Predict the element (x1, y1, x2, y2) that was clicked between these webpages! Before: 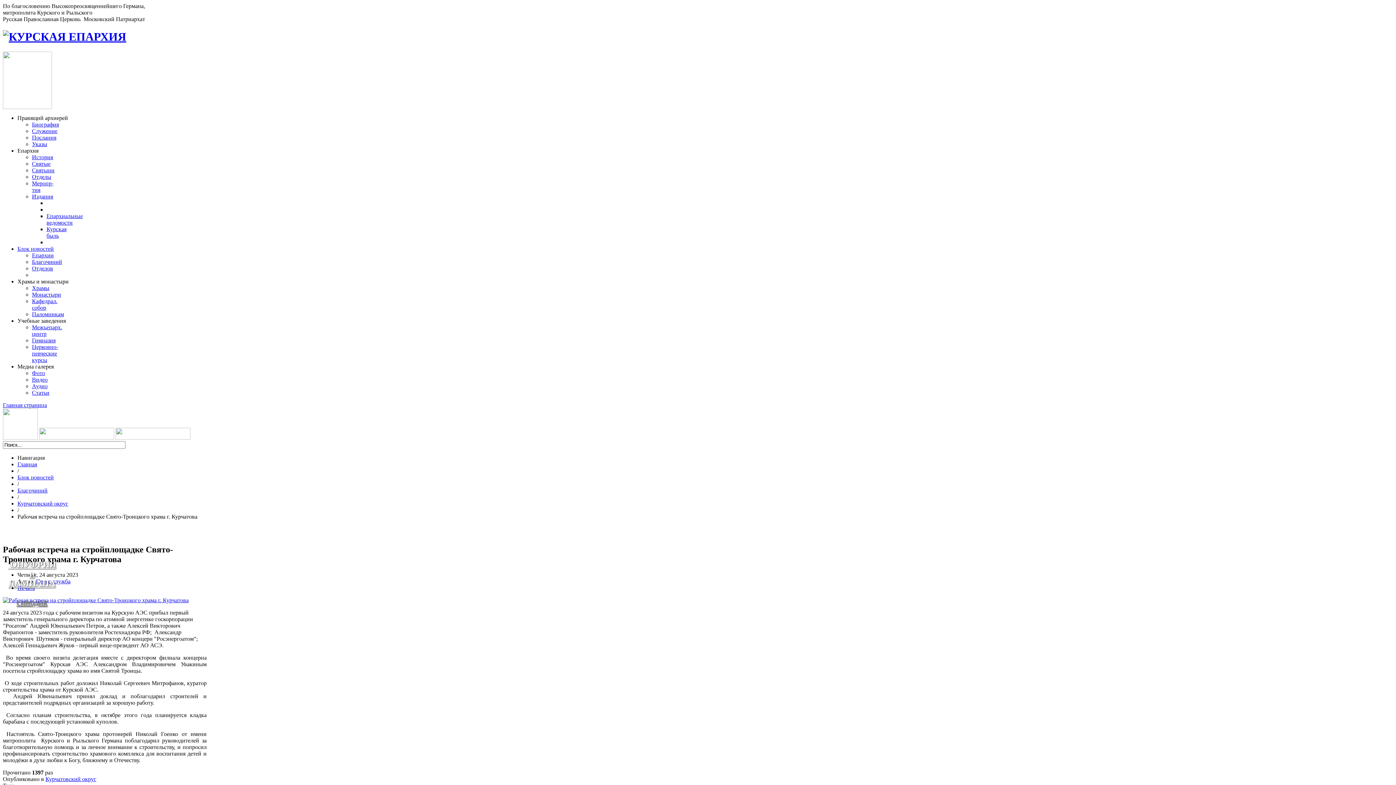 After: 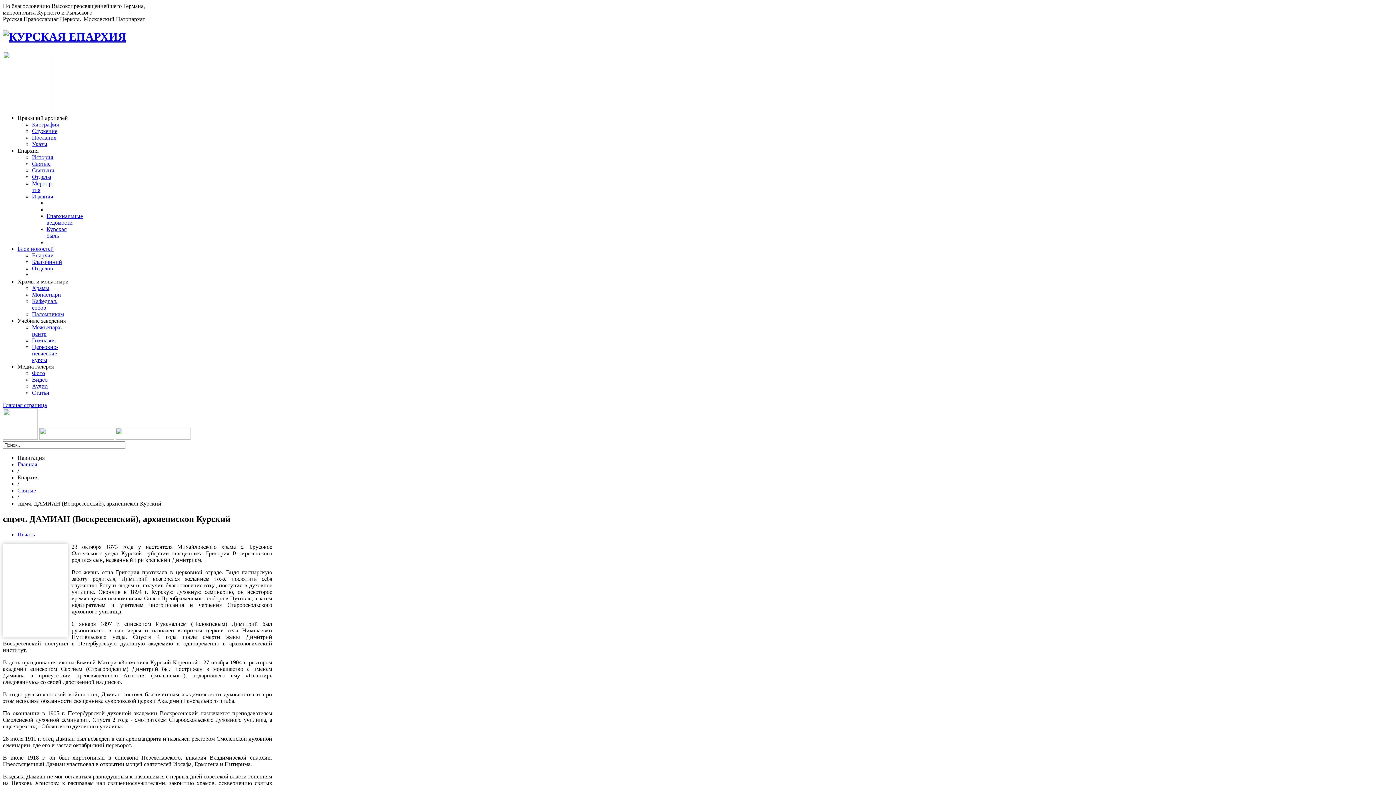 Action: bbox: (8, 578, 55, 588) label: ДАМИАНА